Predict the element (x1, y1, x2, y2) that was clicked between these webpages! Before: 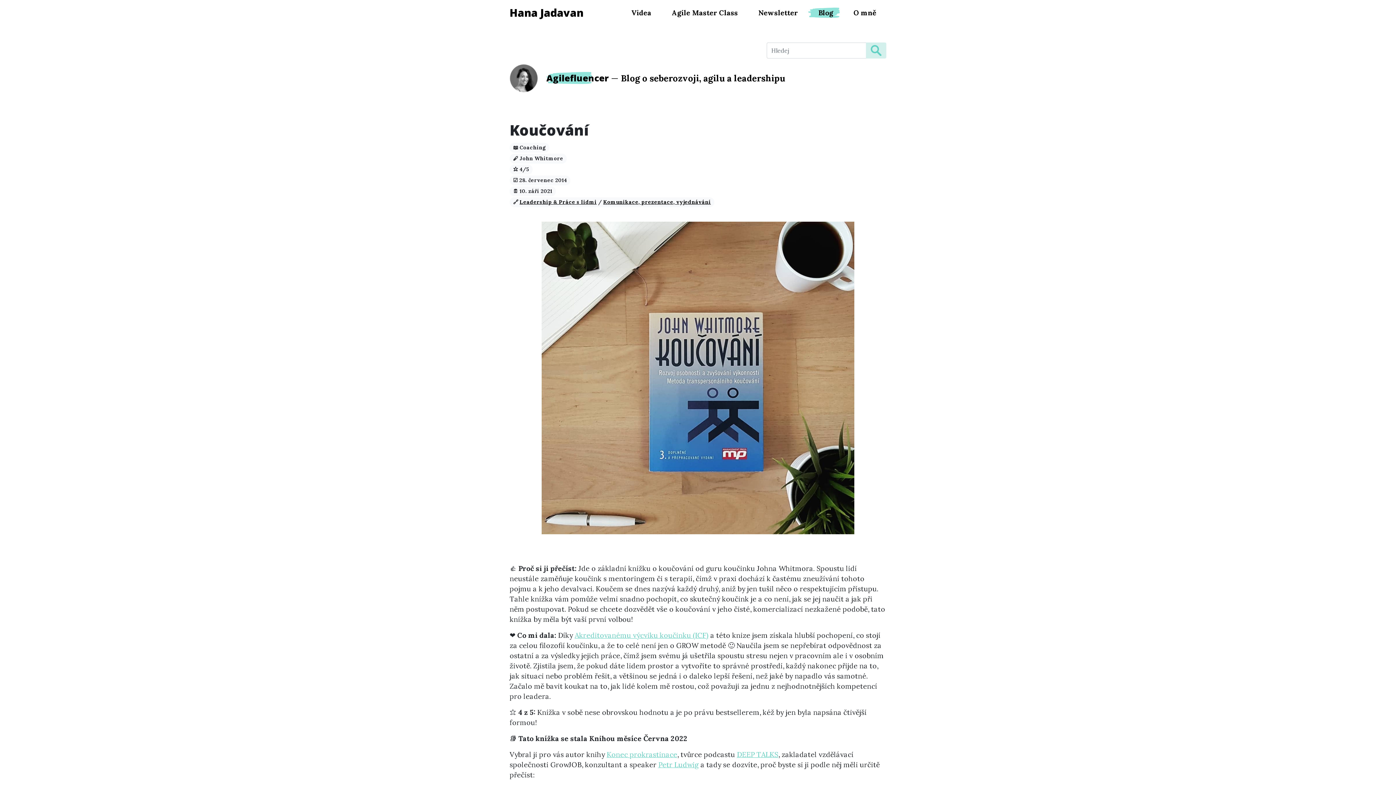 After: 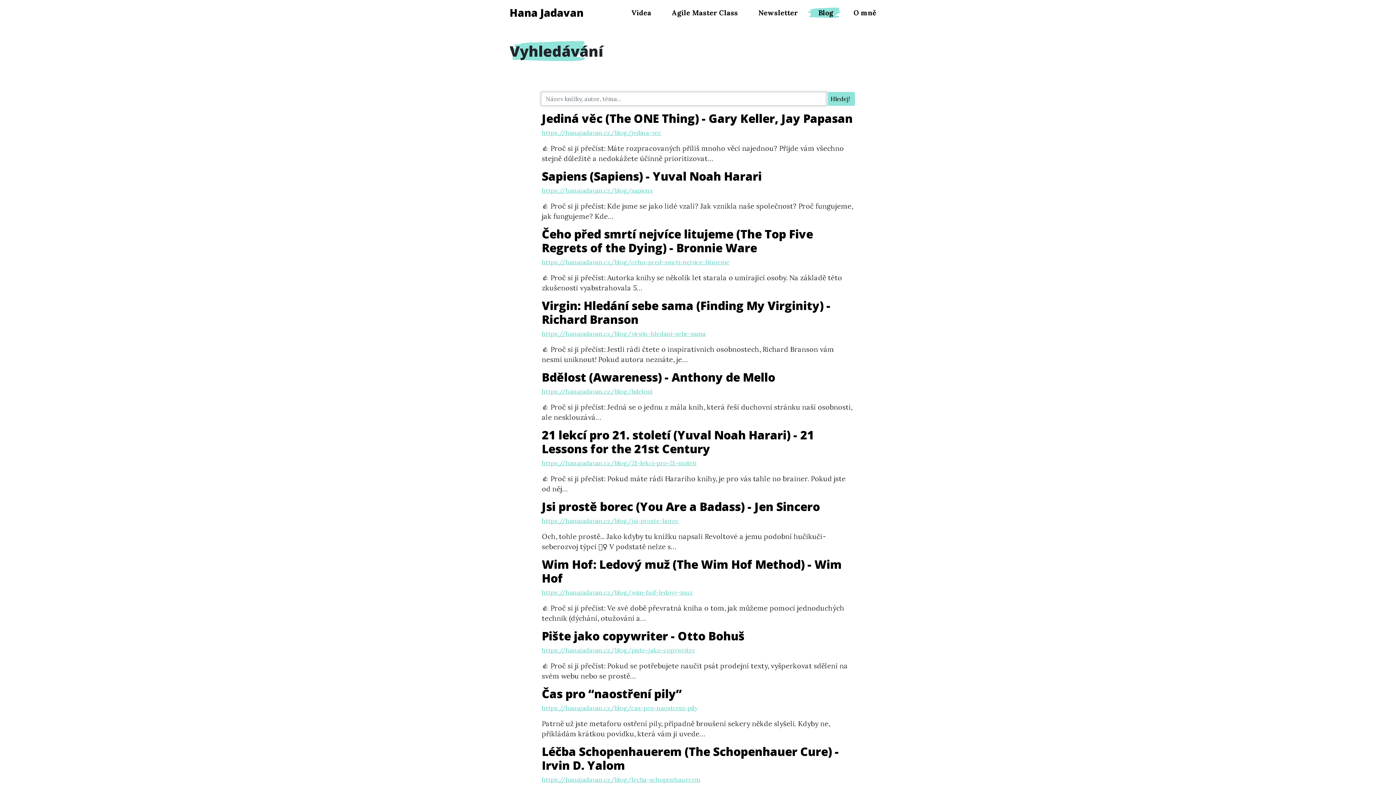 Action: bbox: (866, 42, 886, 58)